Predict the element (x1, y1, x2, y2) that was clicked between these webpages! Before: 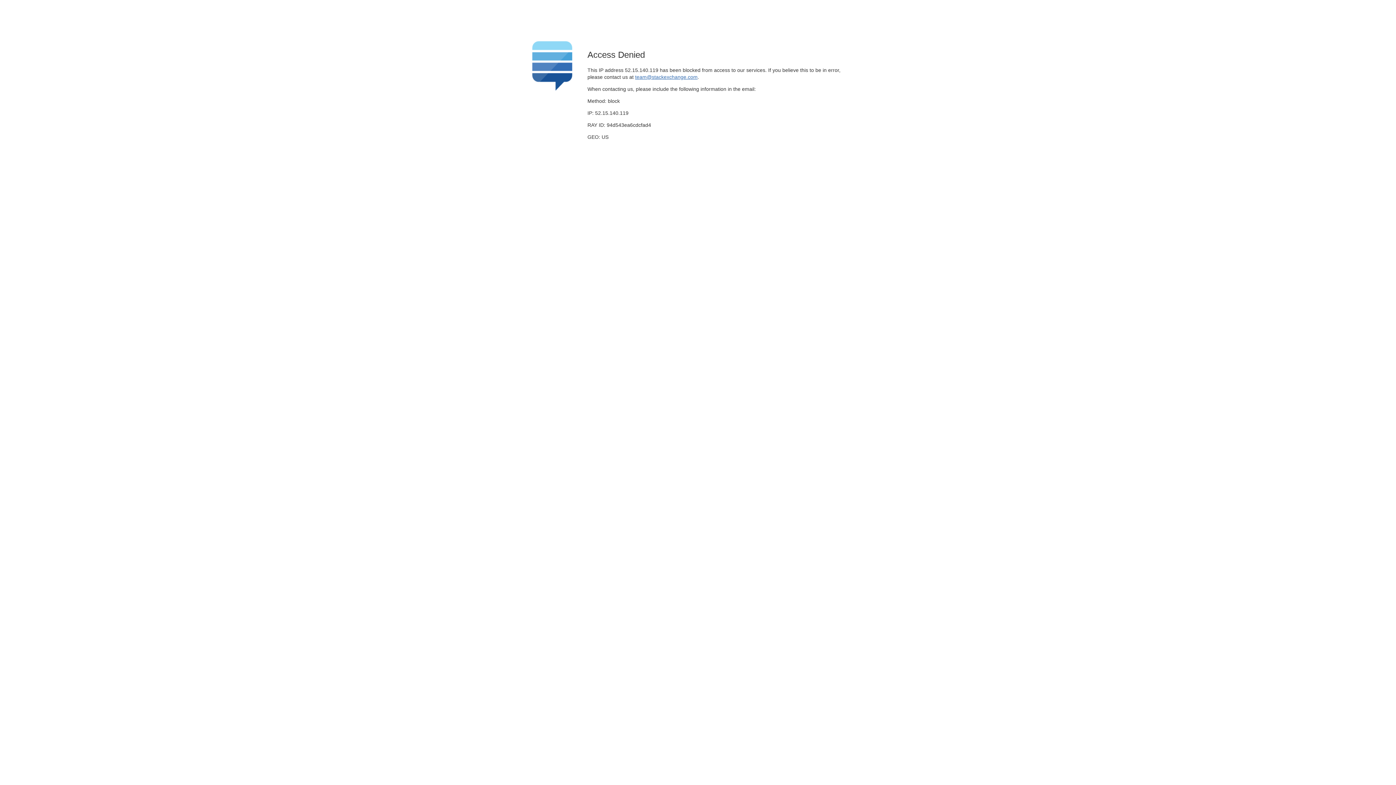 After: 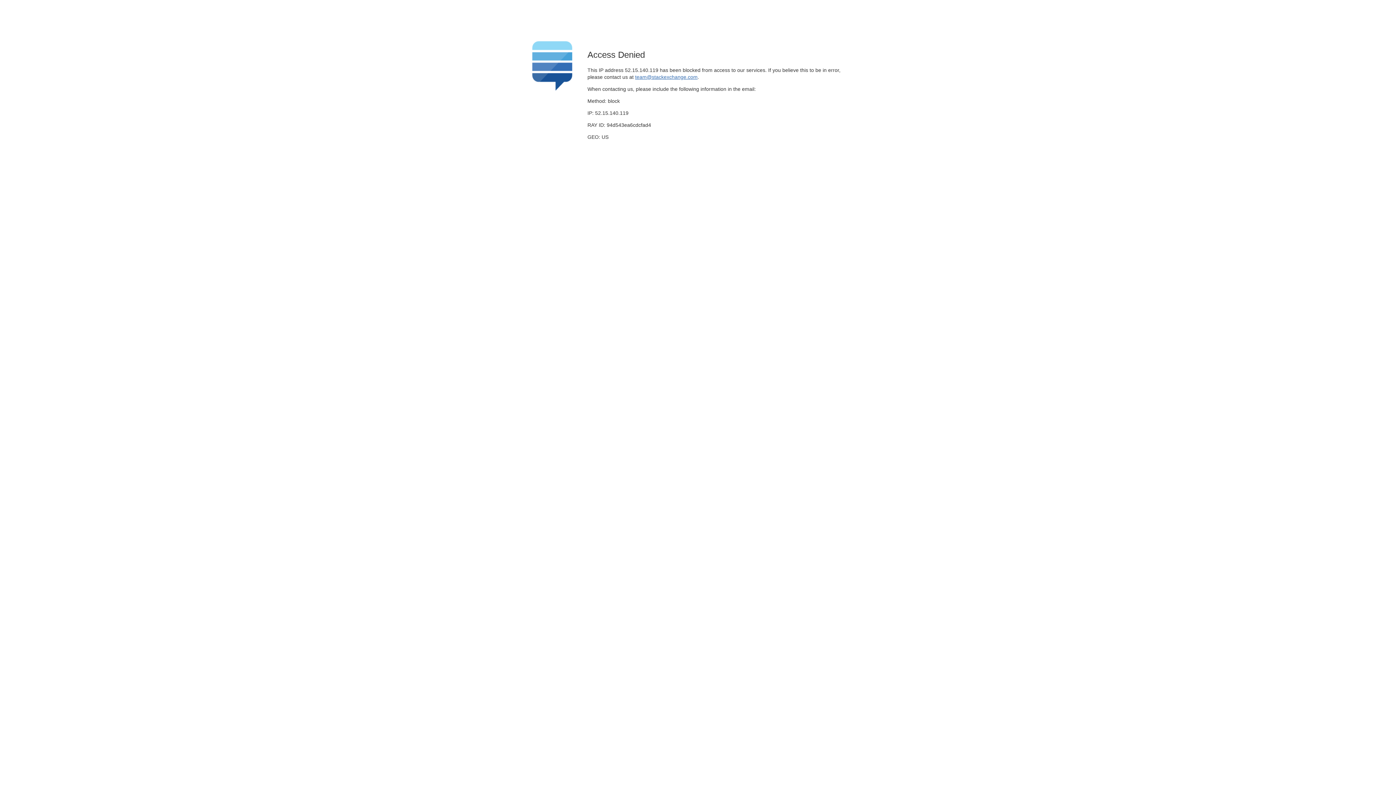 Action: bbox: (635, 74, 697, 79) label: team@stackexchange.com